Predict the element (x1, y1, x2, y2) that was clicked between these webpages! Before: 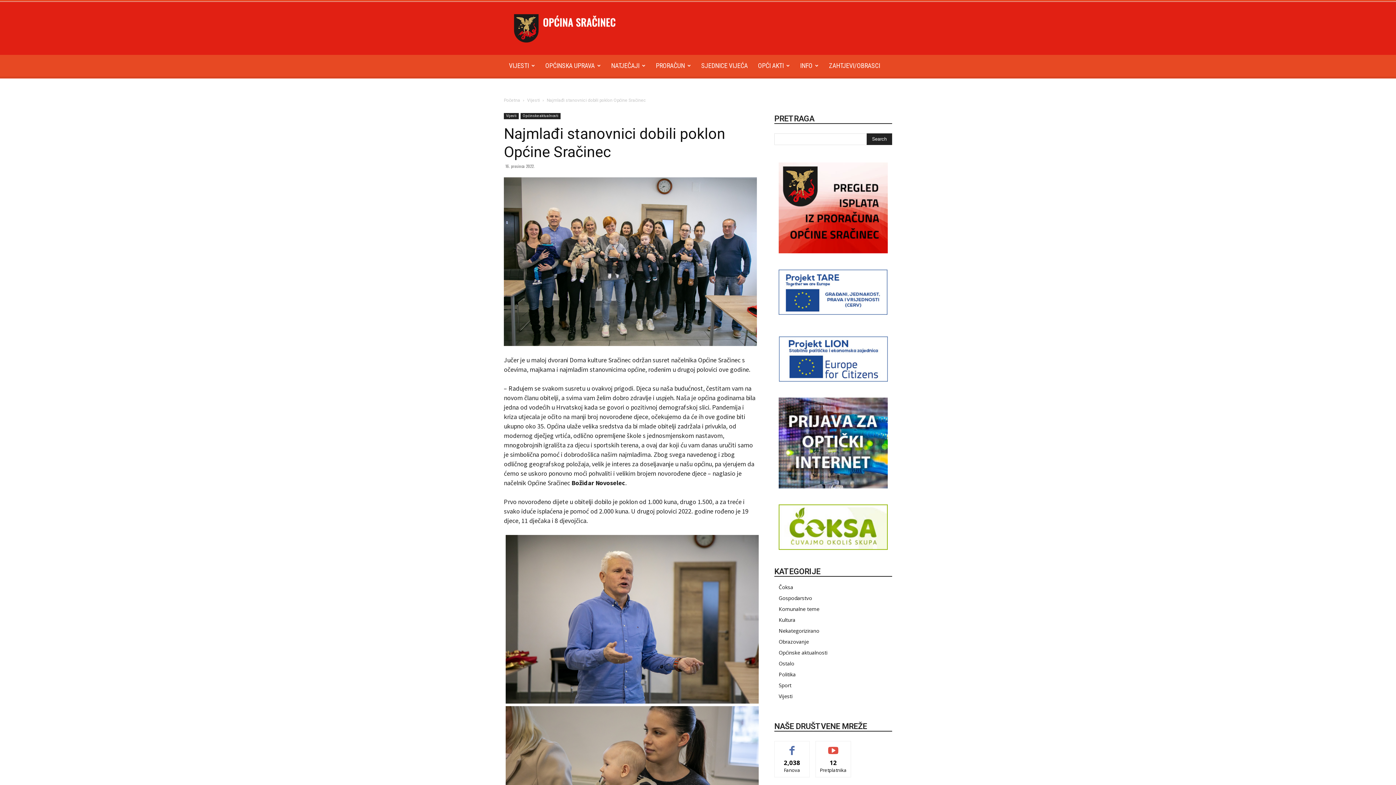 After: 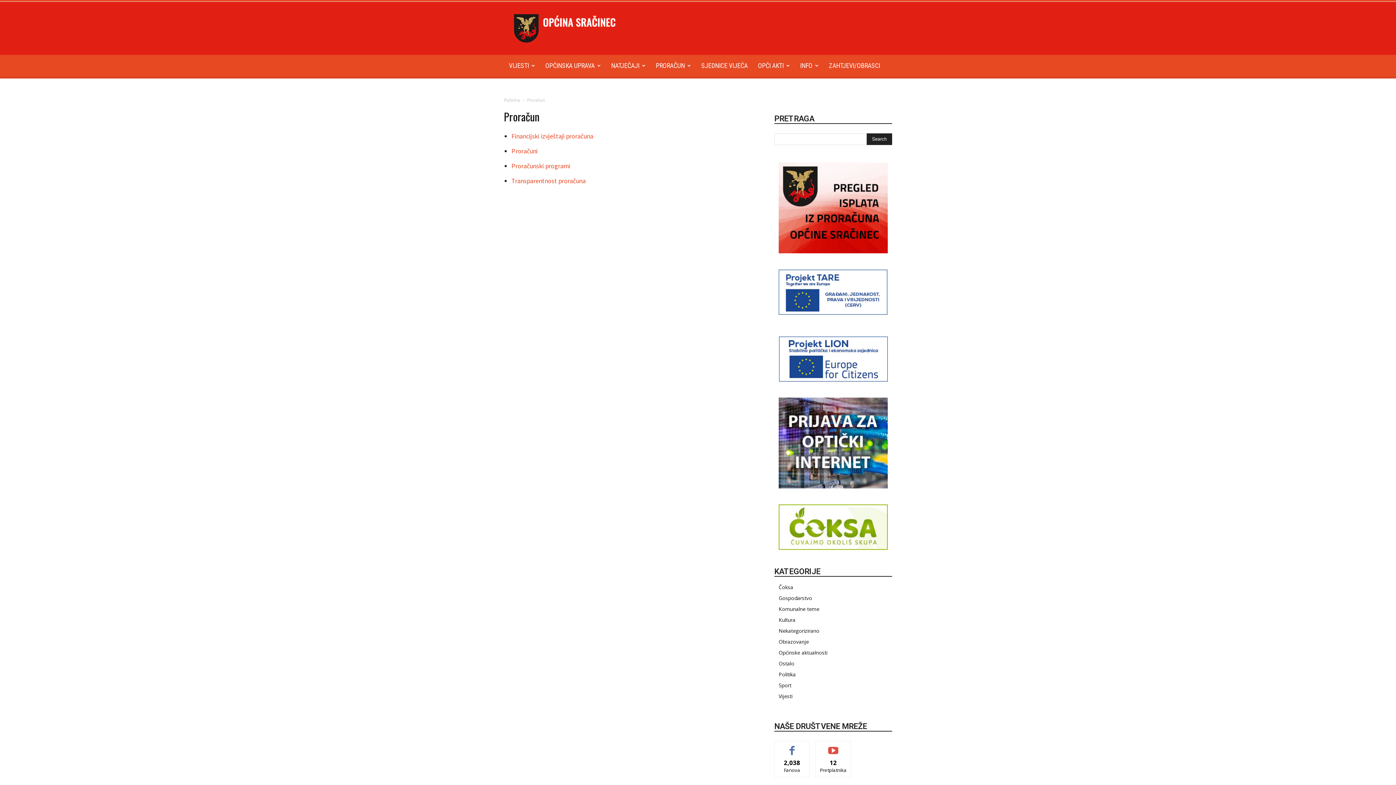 Action: label: PRORAČUN bbox: (650, 54, 696, 76)